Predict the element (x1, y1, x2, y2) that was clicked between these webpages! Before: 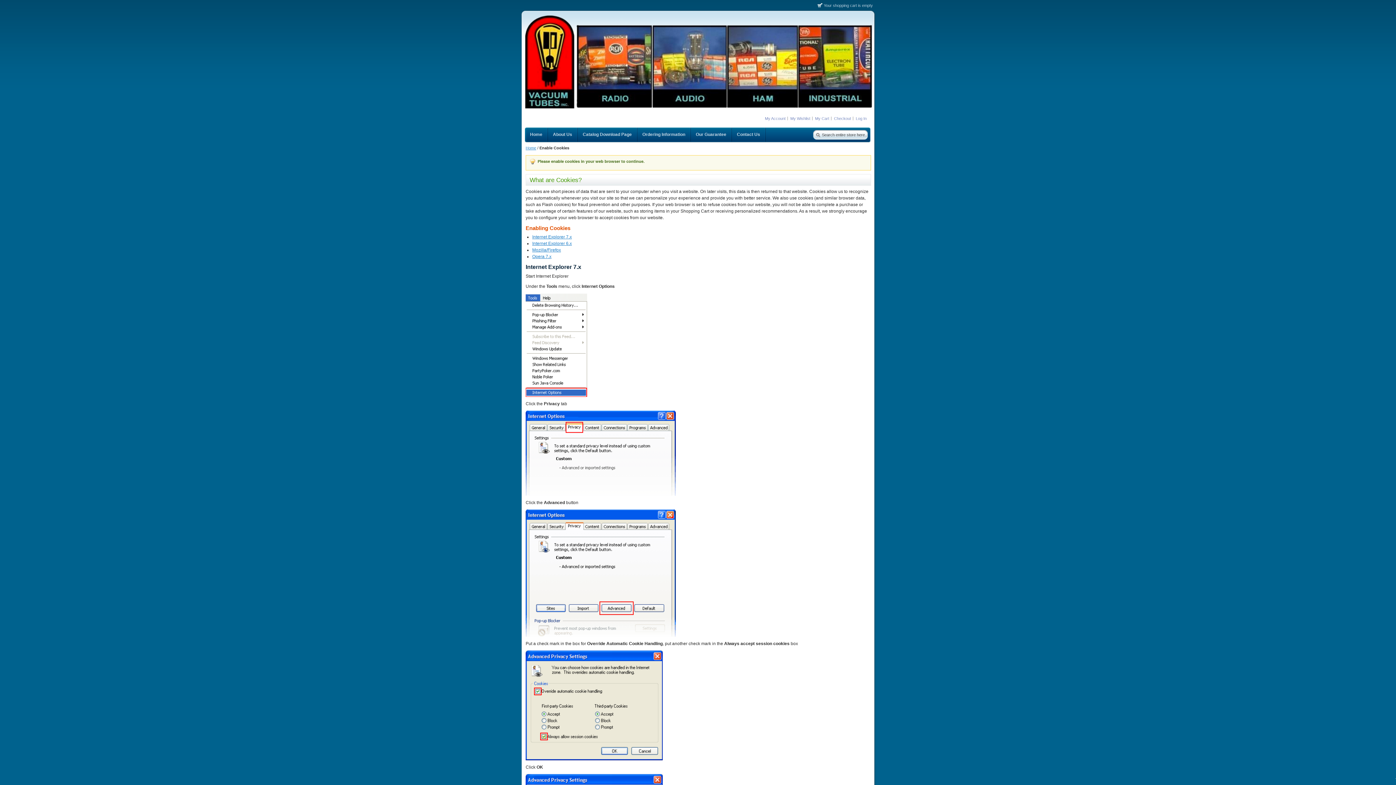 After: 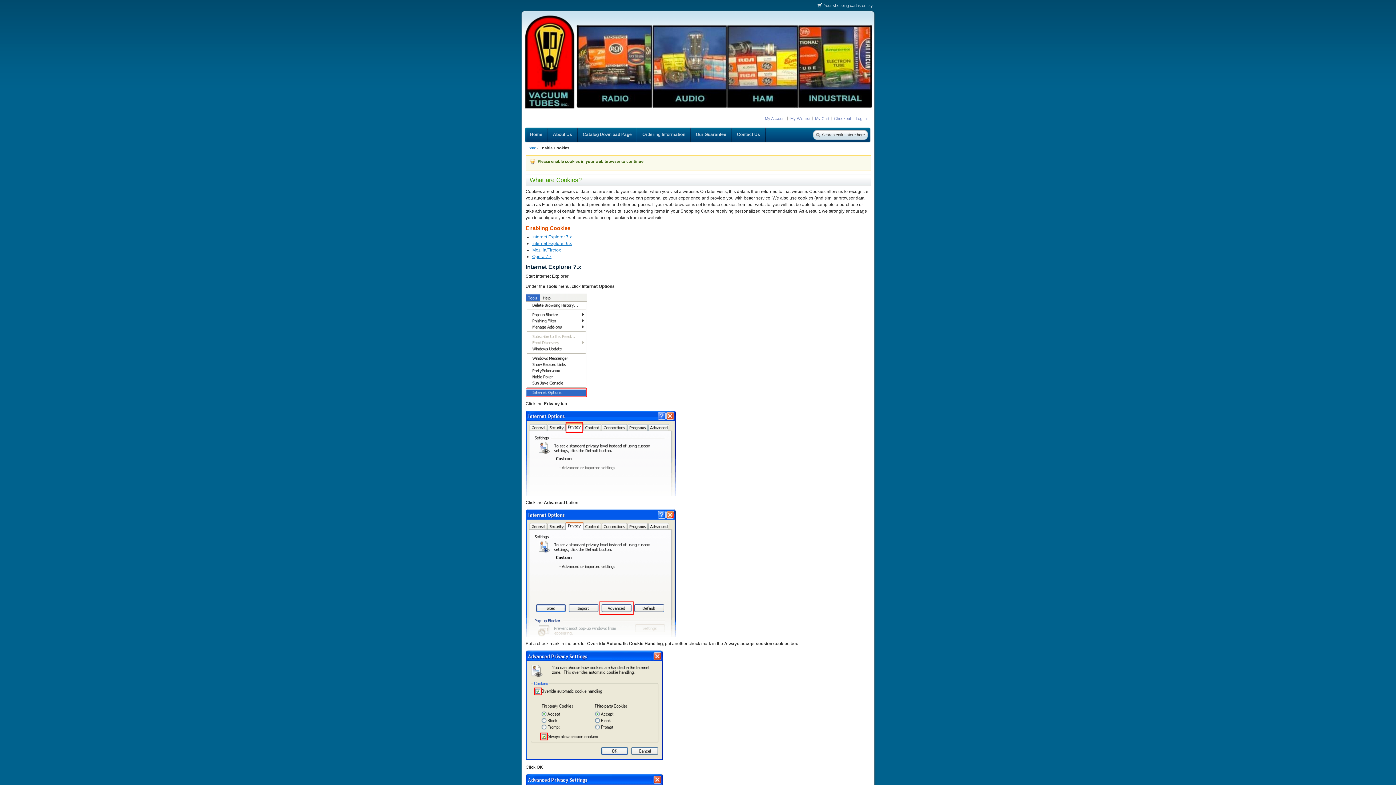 Action: bbox: (813, 129, 822, 139)